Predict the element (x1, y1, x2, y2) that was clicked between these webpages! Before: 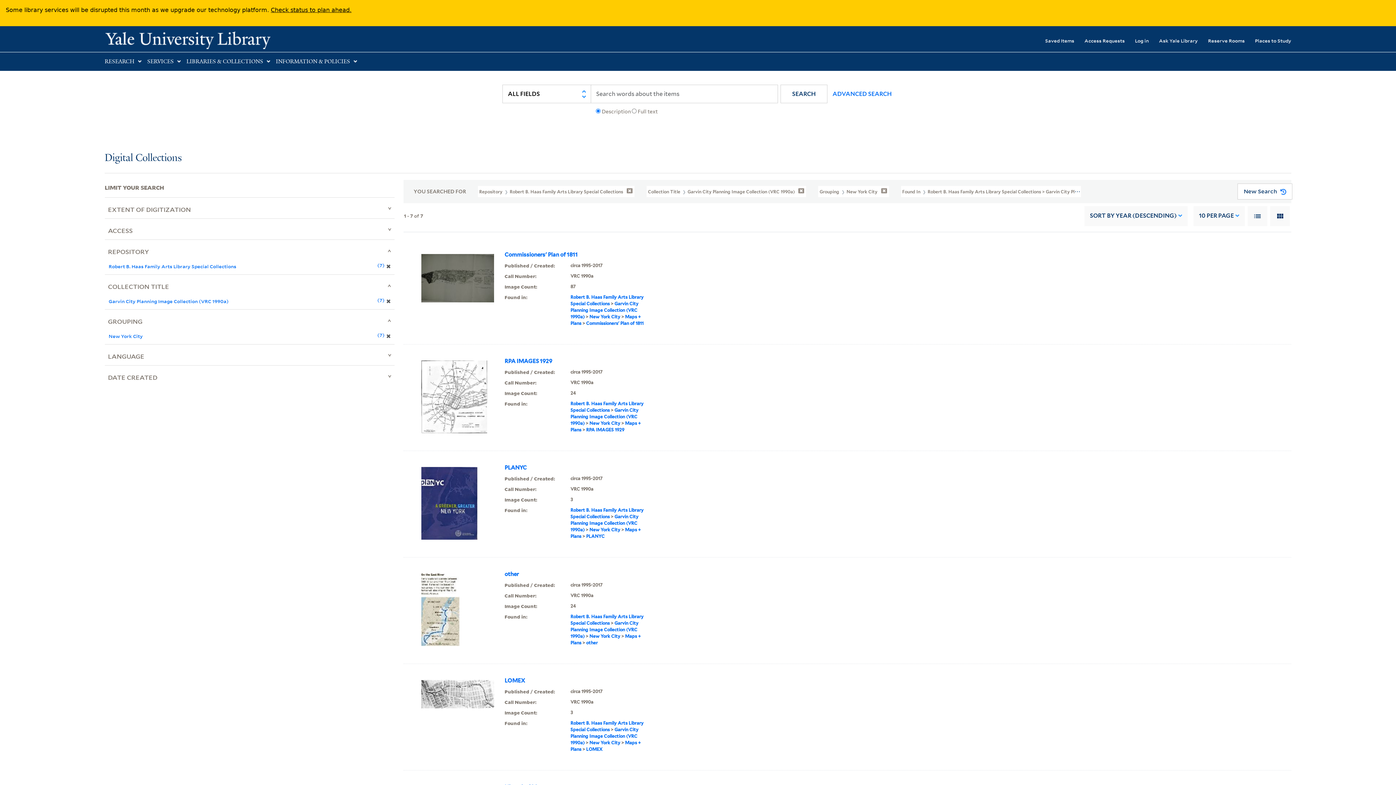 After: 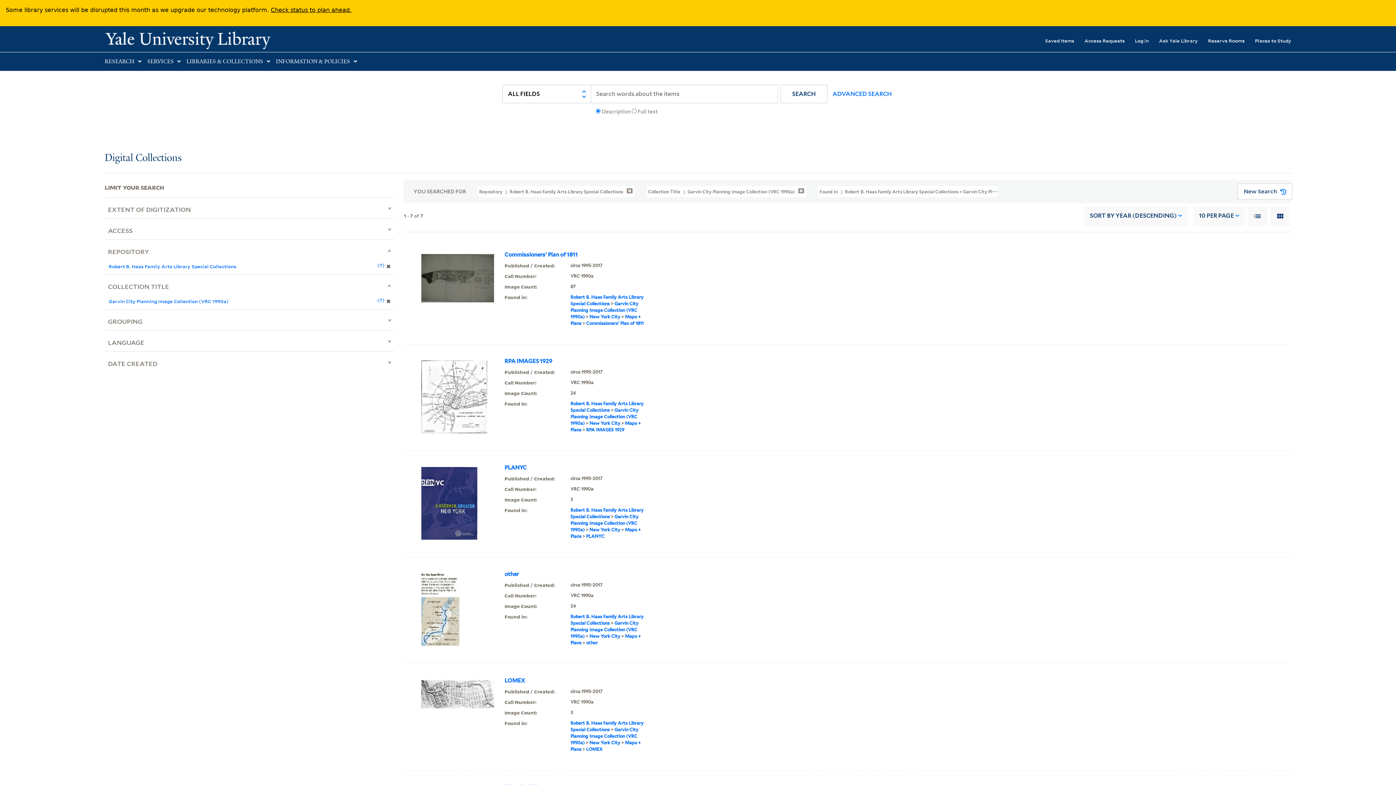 Action: label: Grouping  New York City  bbox: (818, 185, 889, 197)